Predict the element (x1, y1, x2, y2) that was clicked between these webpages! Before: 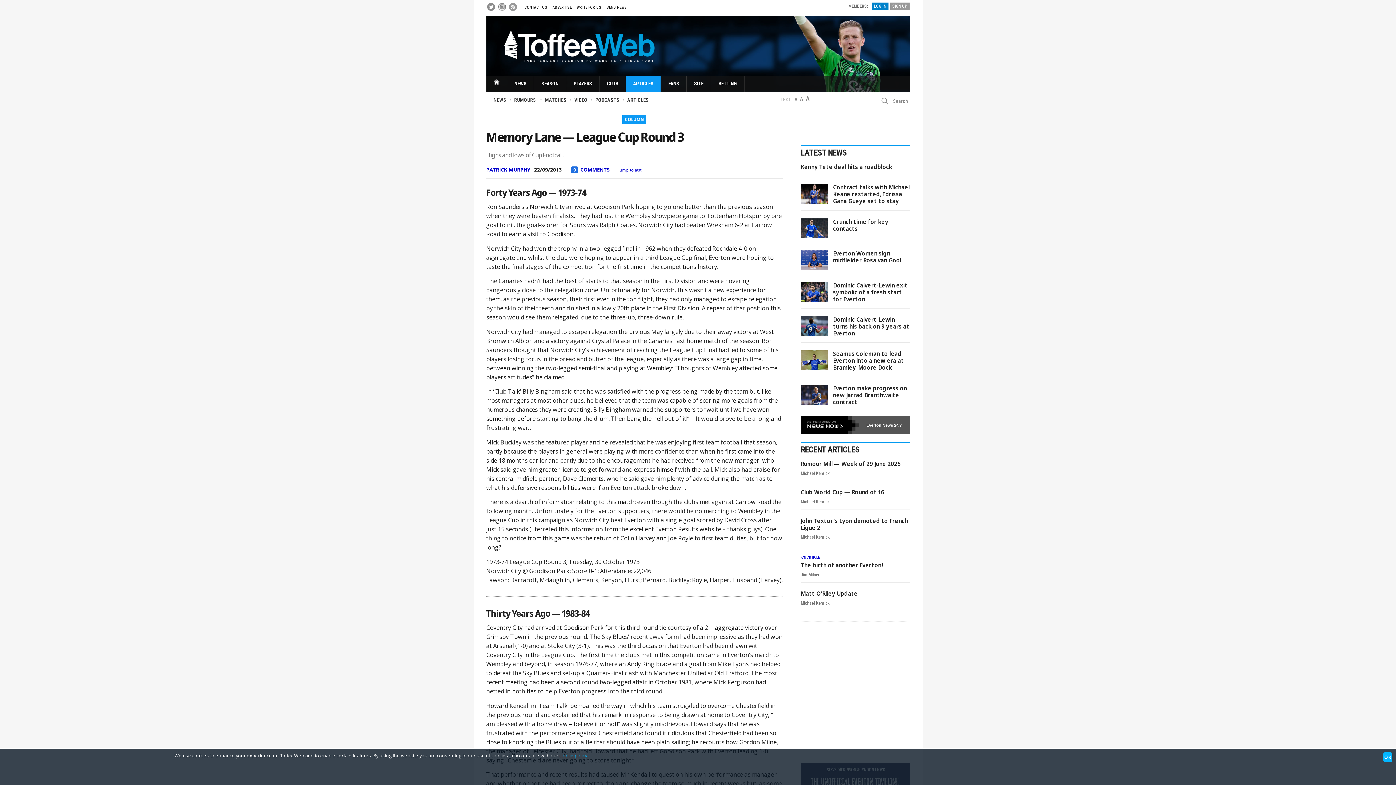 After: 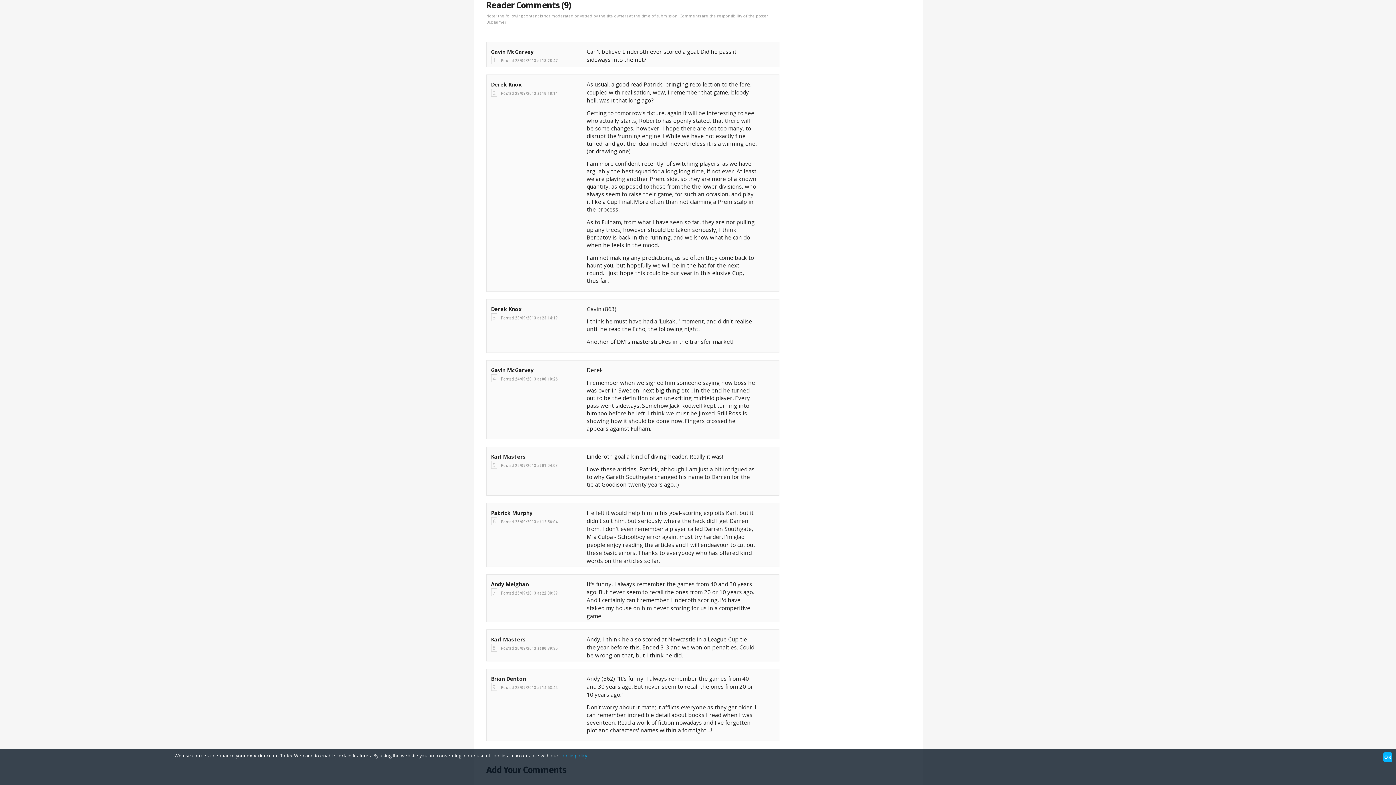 Action: label: COMMENTS bbox: (580, 166, 609, 172)